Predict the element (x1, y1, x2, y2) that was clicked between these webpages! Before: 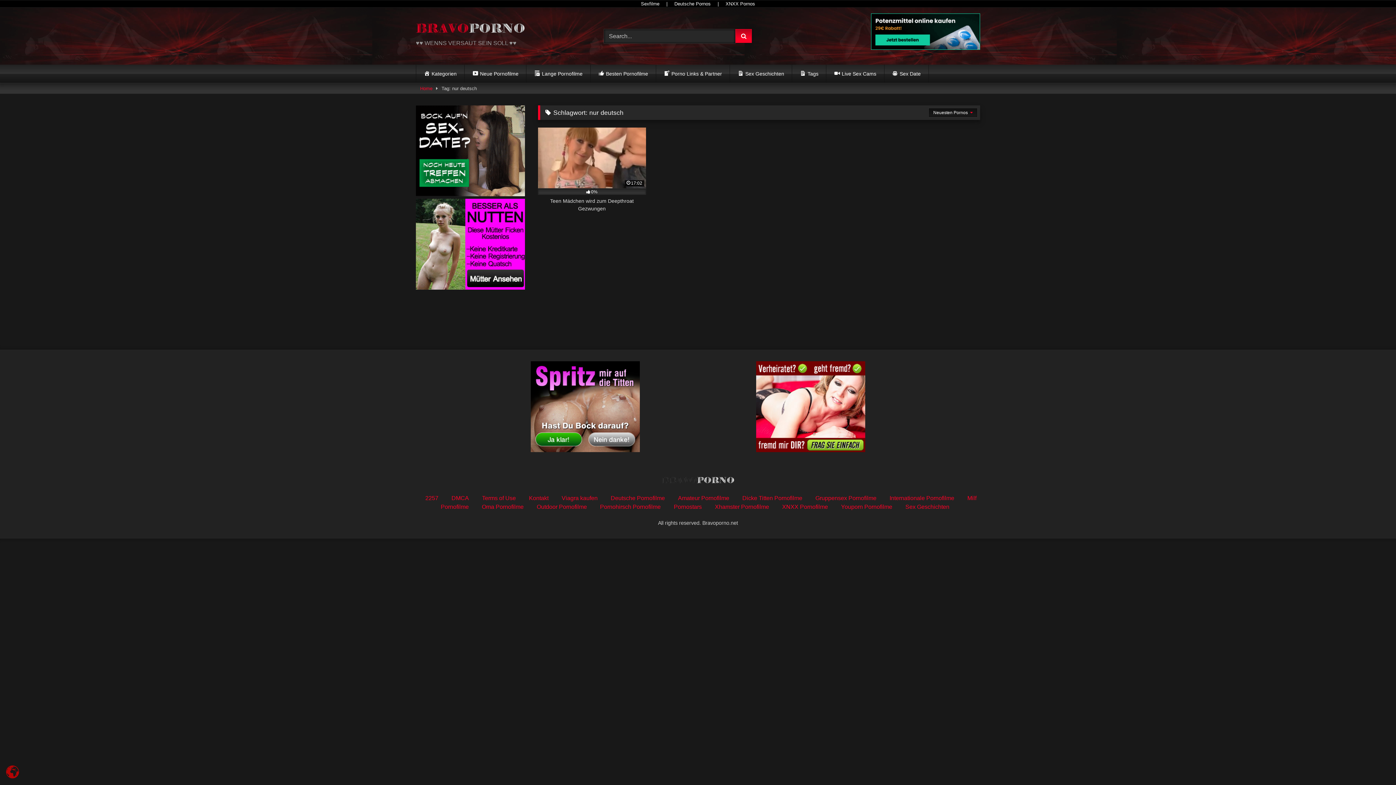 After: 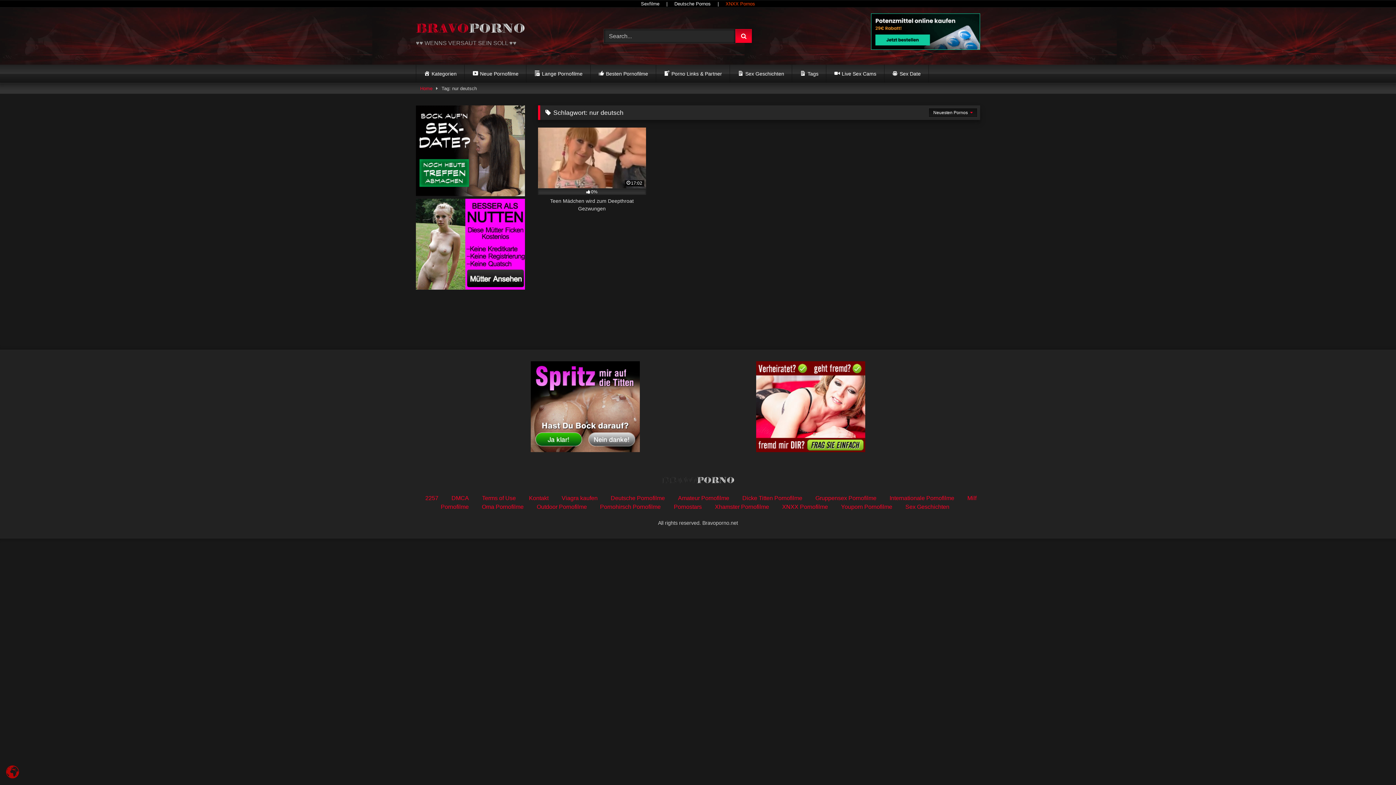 Action: label: XNXX Pornos bbox: (720, 2, 760, 4)